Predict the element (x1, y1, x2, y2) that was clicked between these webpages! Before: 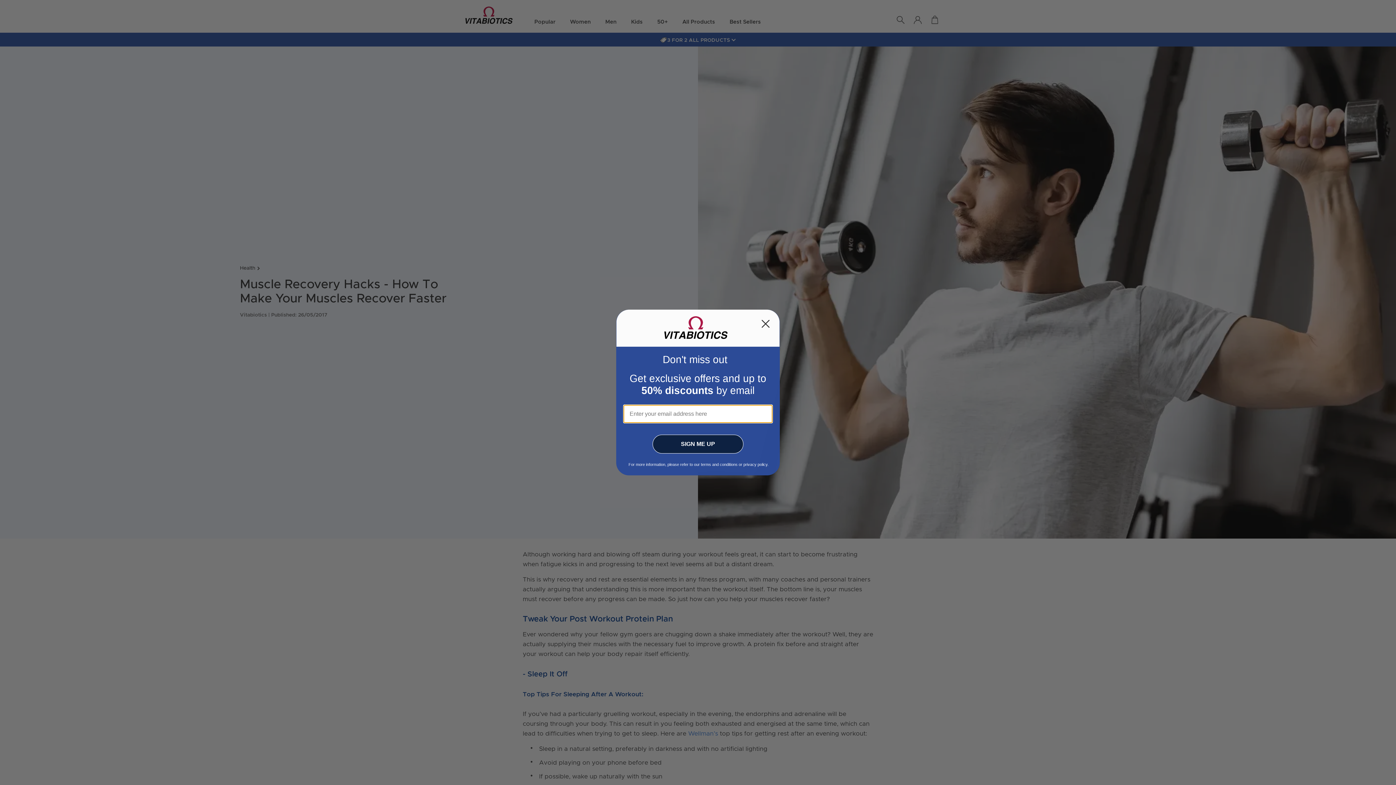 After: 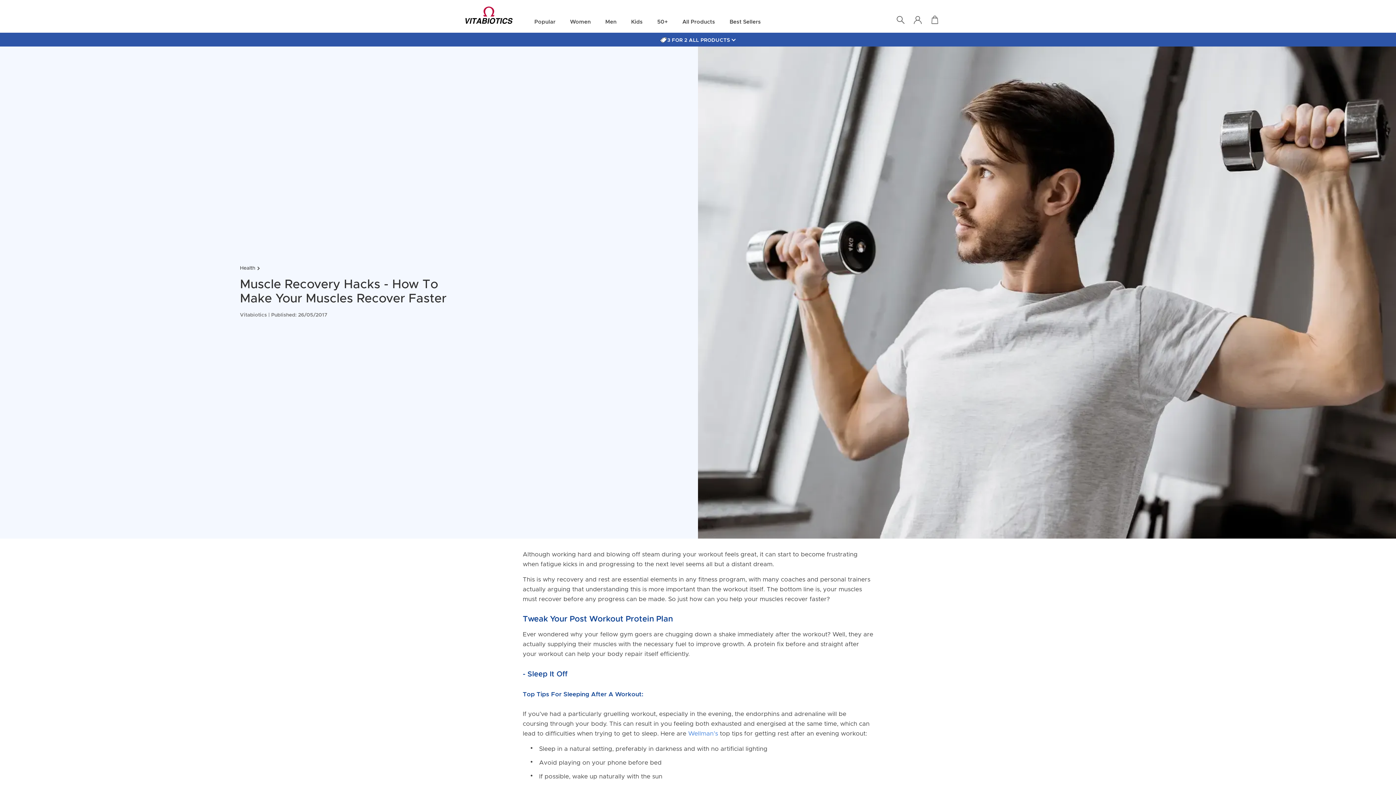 Action: label: Close dialog bbox: (757, 333, 774, 350)